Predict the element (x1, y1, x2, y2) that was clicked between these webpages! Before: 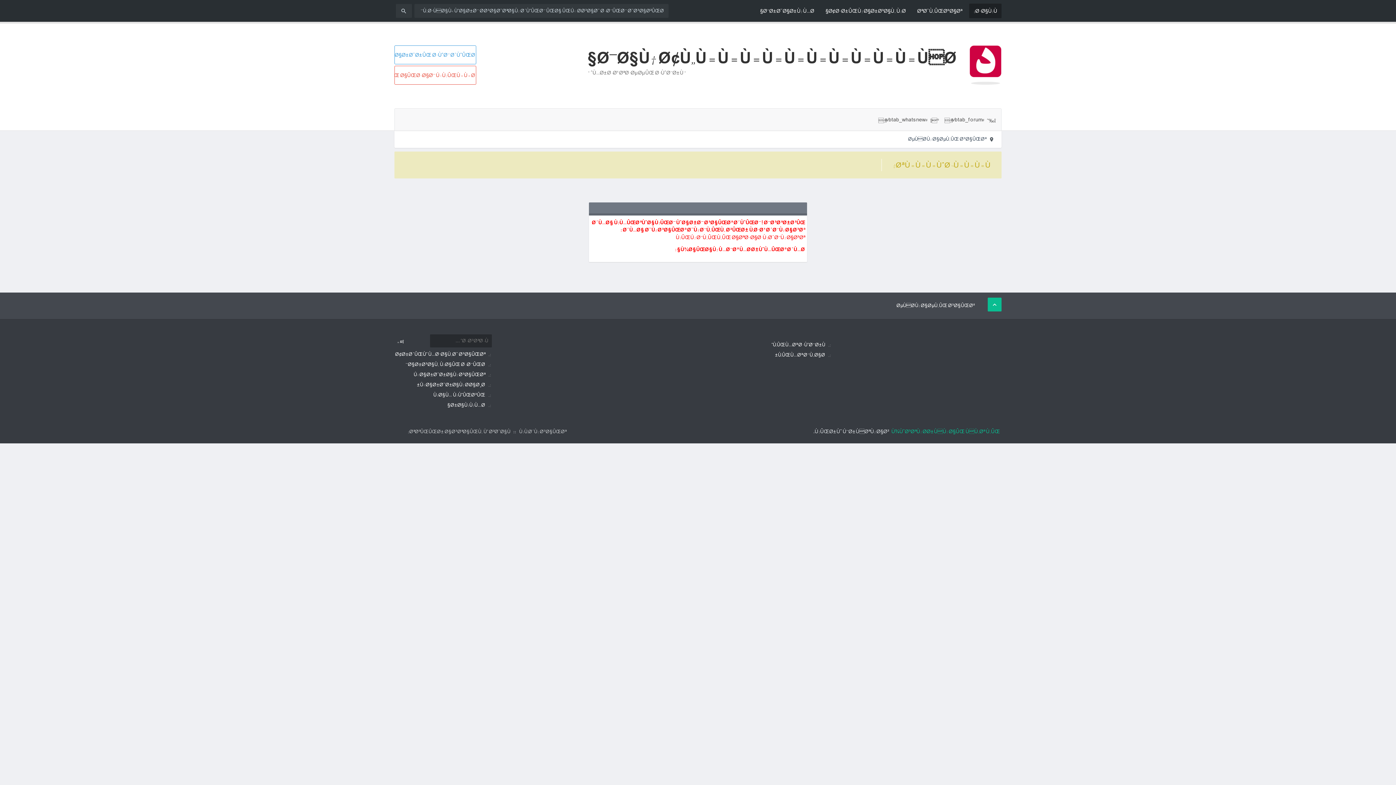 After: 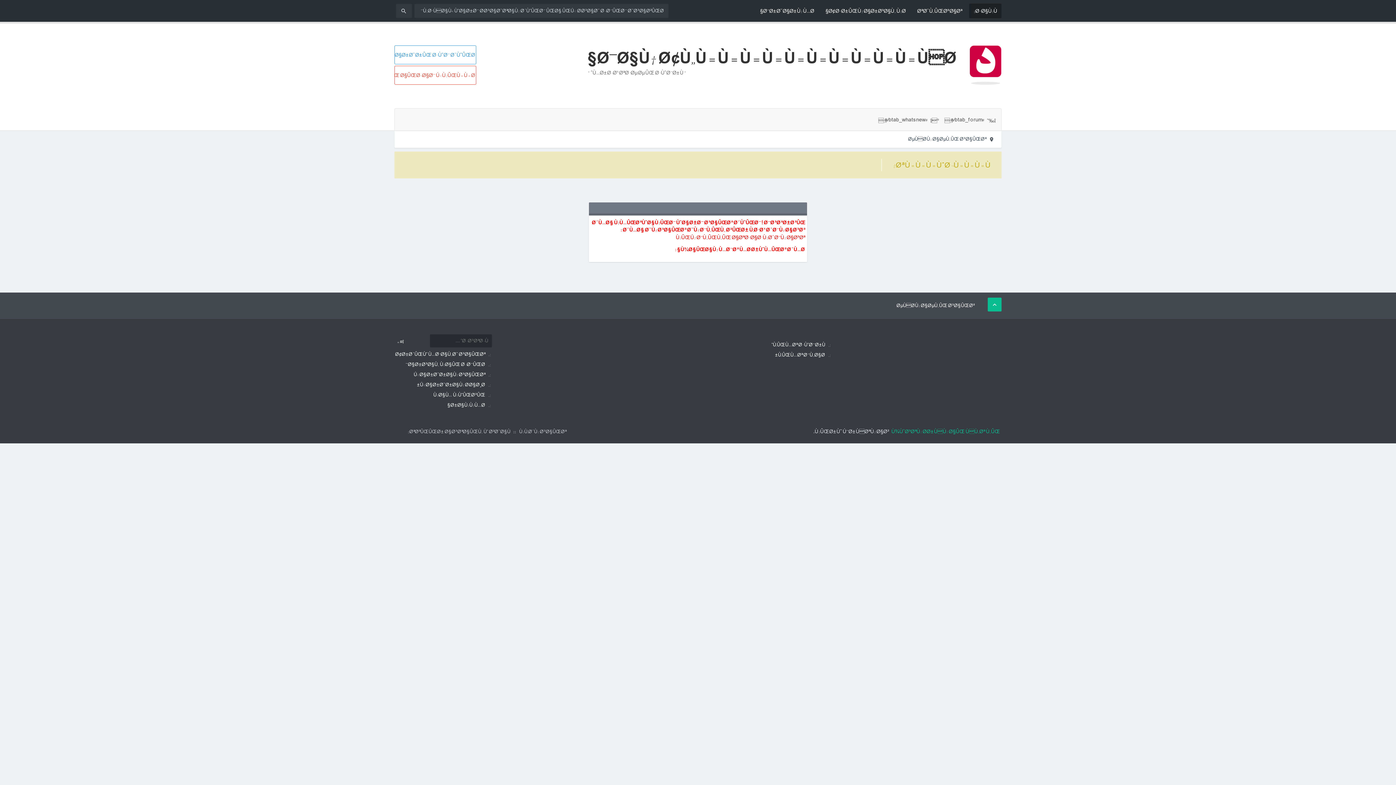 Action: bbox: (972, 3, 998, 18) label: Ø®Ø§Ù†Ù‡